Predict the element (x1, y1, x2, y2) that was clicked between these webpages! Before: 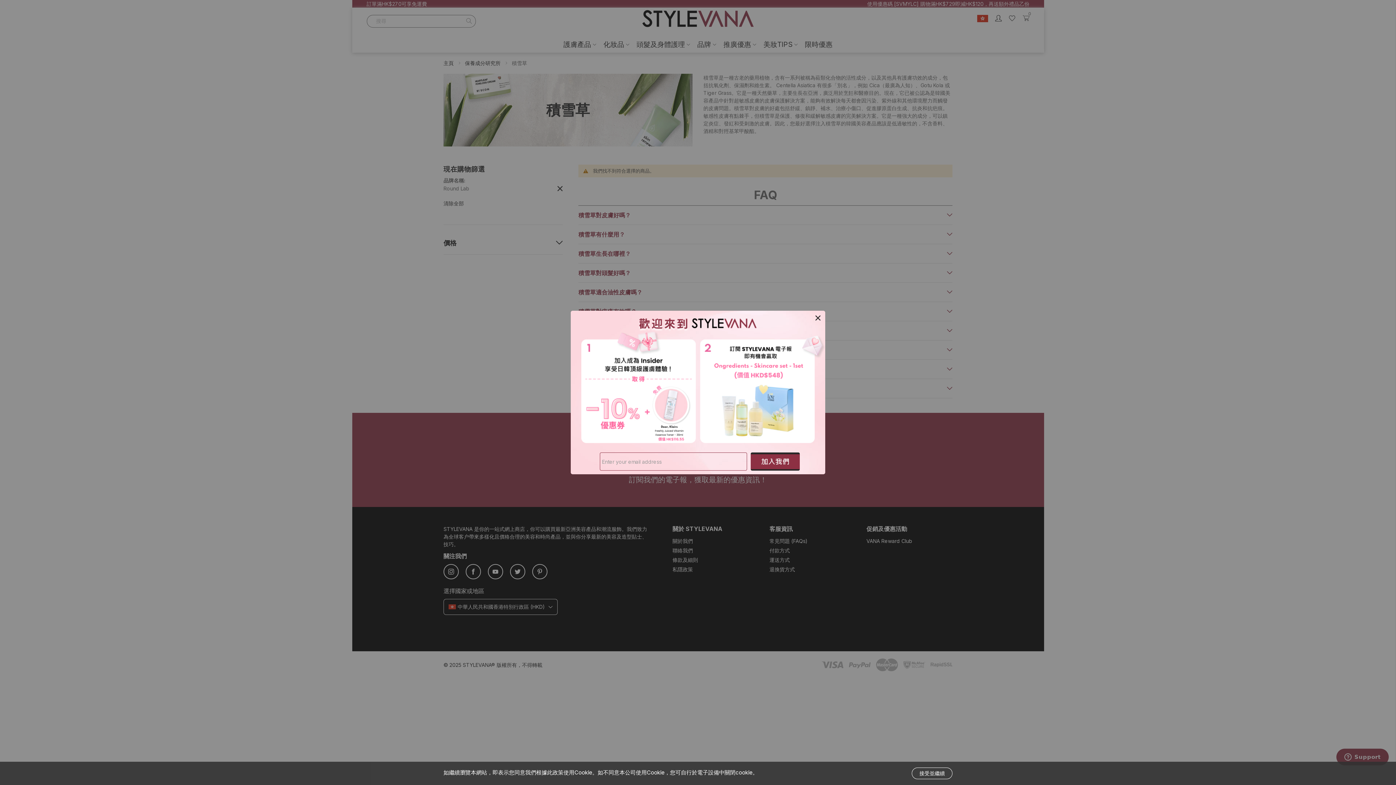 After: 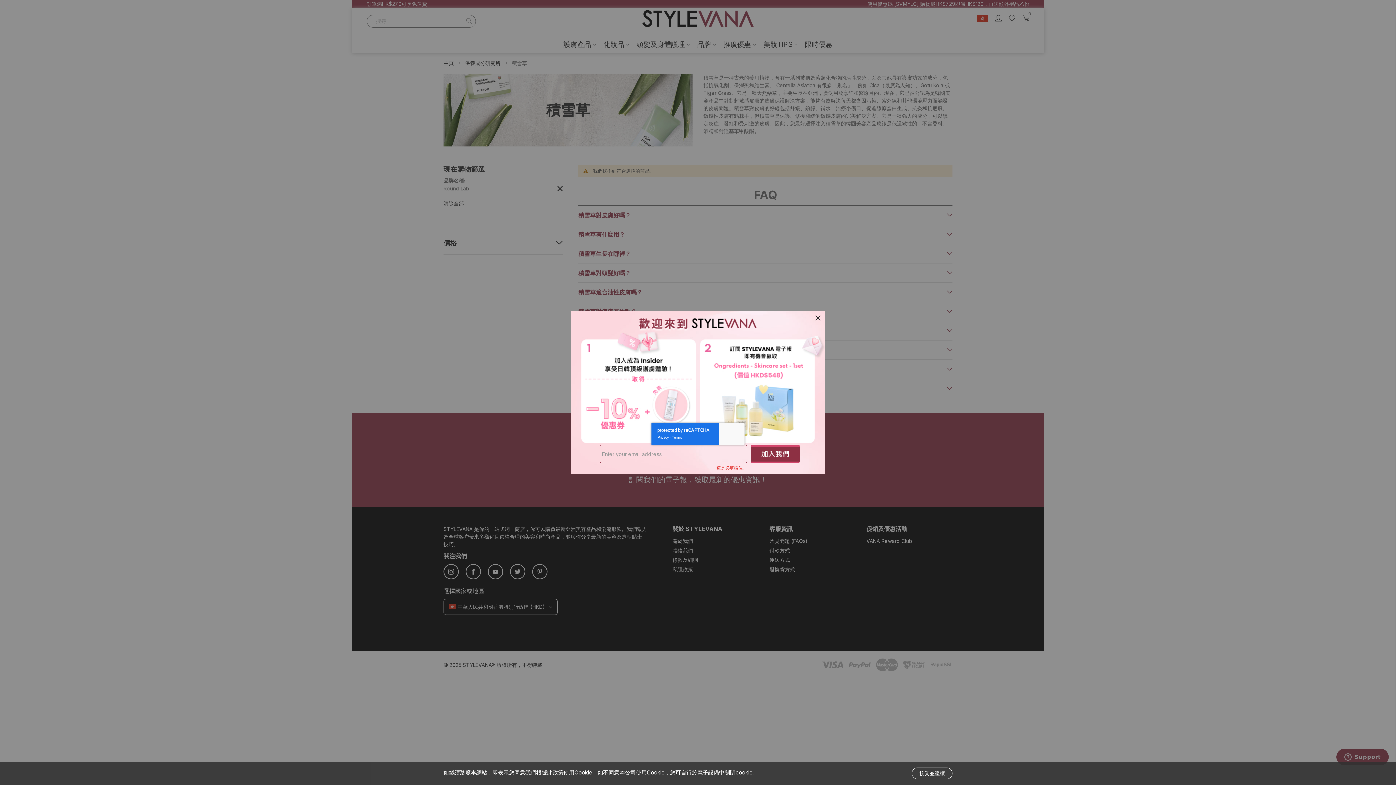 Action: bbox: (750, 452, 800, 470)